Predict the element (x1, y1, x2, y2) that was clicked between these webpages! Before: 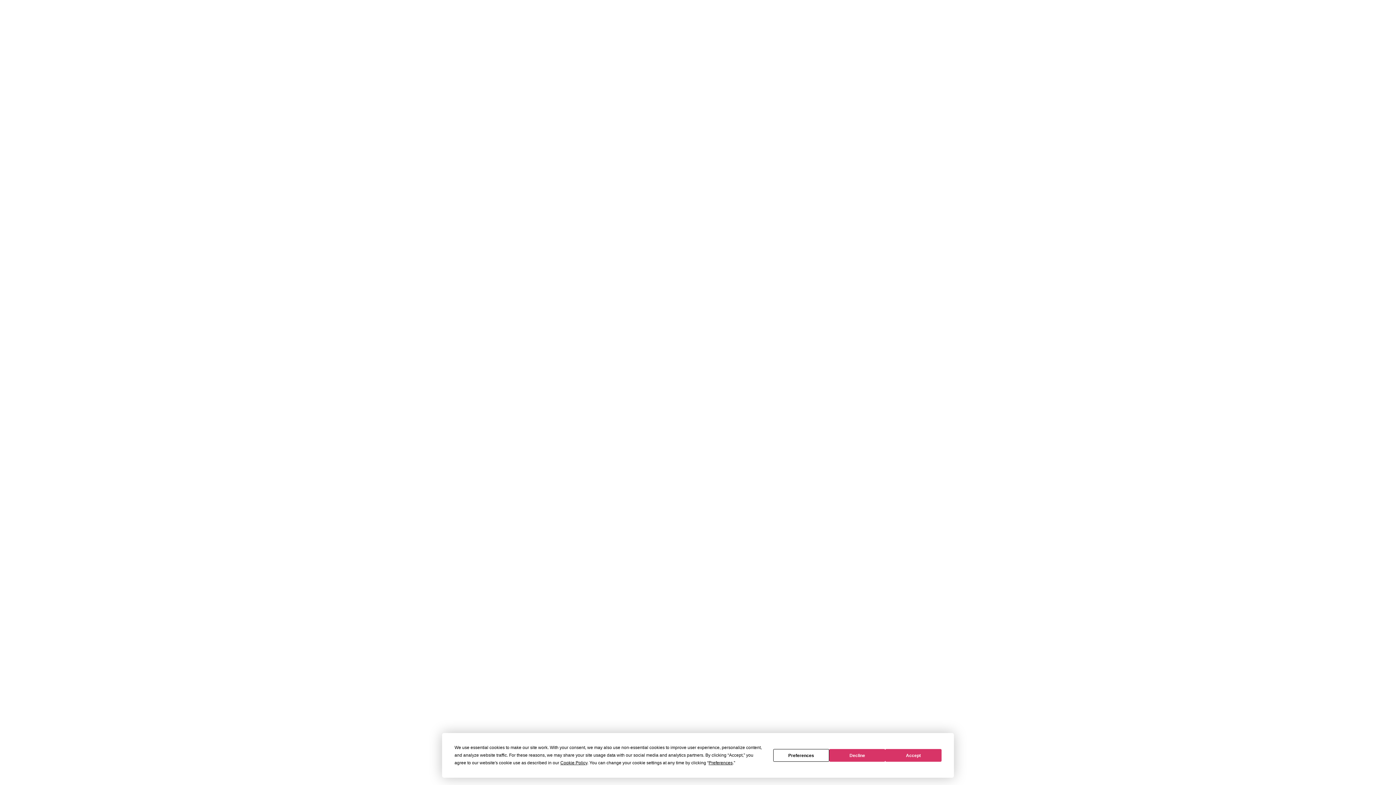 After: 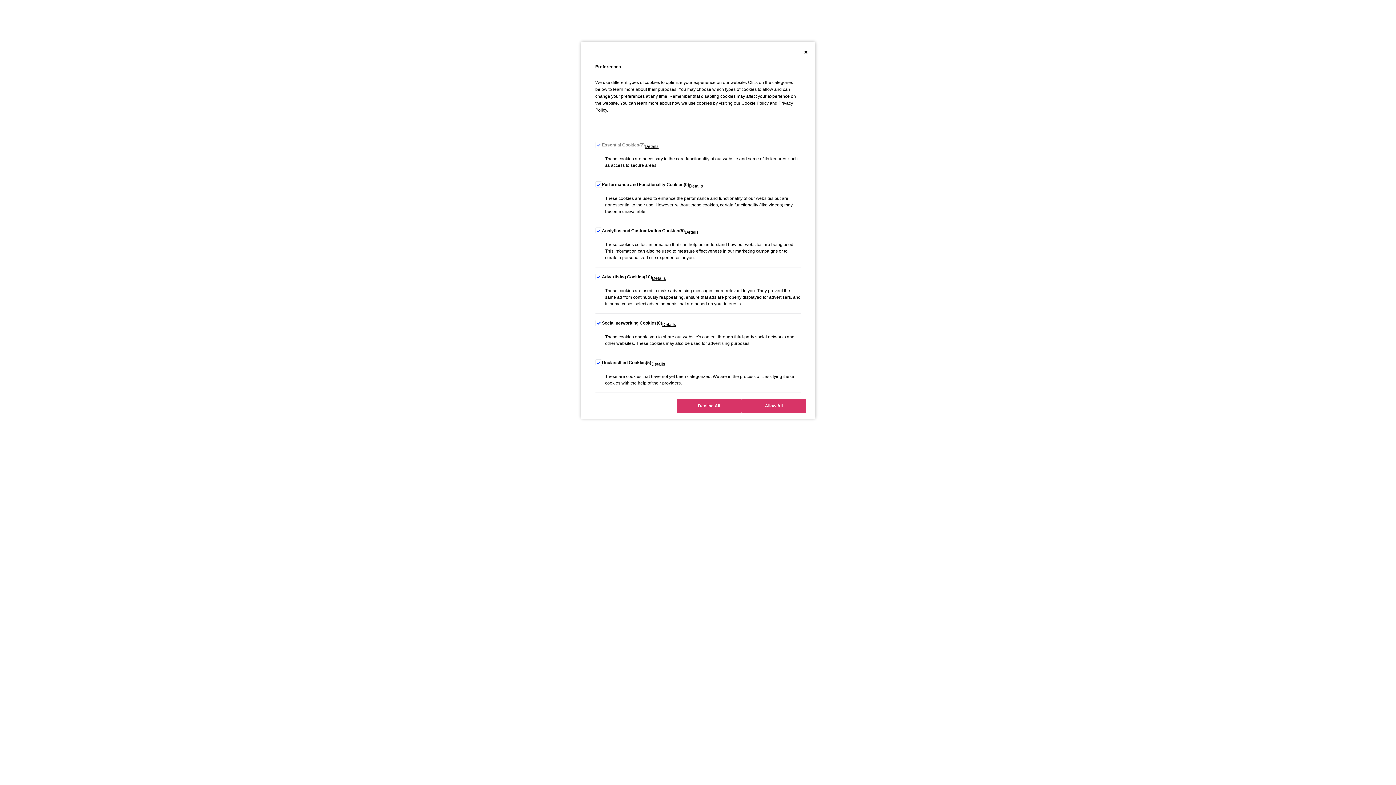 Action: bbox: (708, 760, 732, 765) label: Preferences